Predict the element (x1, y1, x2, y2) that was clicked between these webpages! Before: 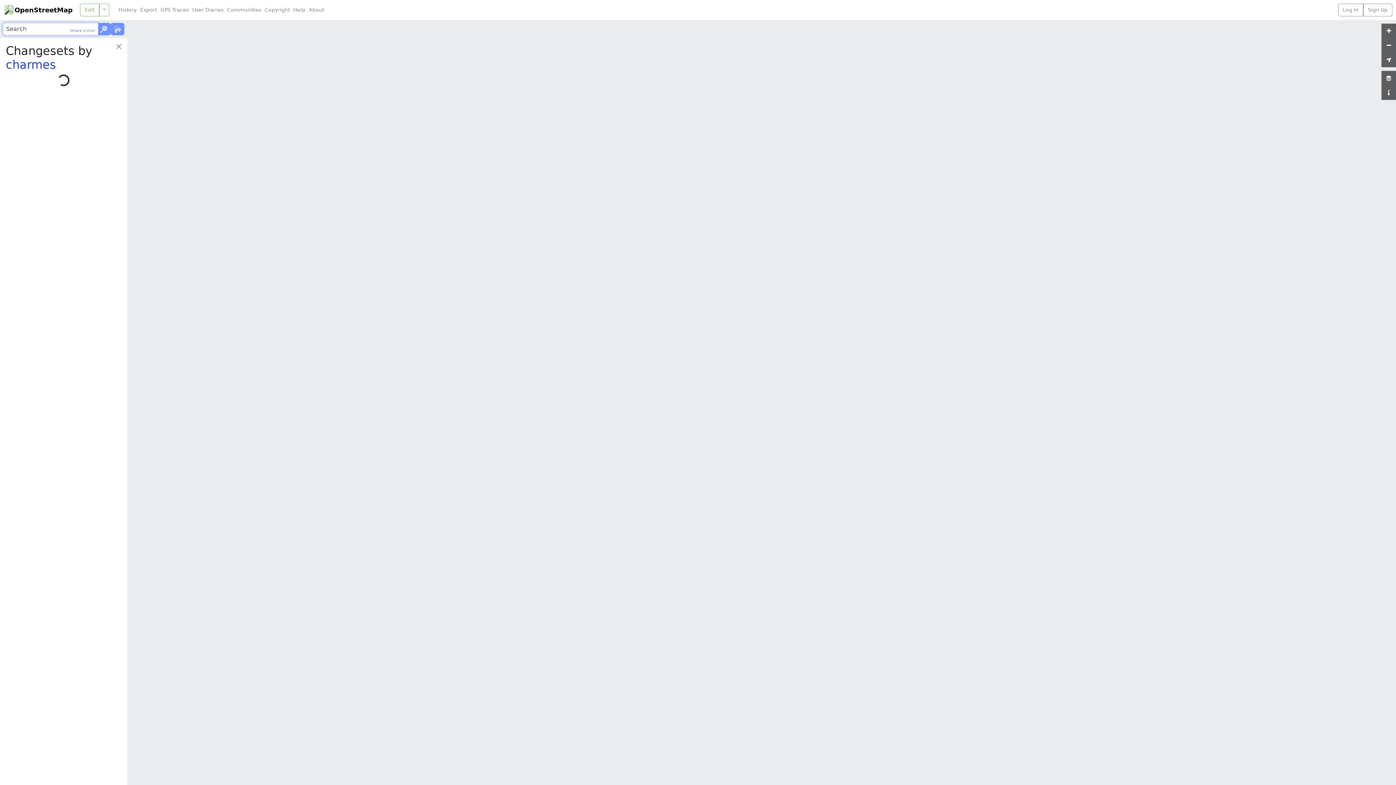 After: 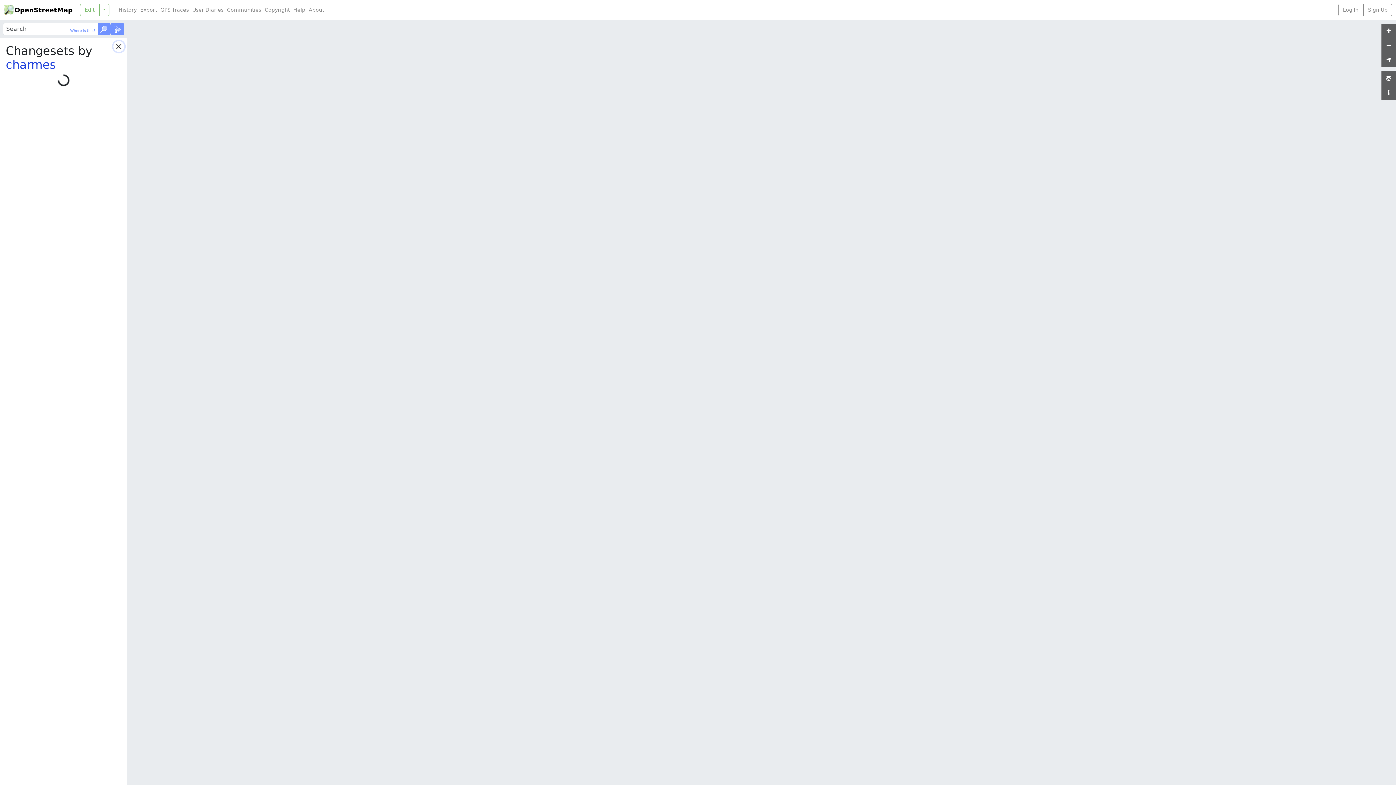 Action: label: Close bbox: (113, 41, 124, 52)